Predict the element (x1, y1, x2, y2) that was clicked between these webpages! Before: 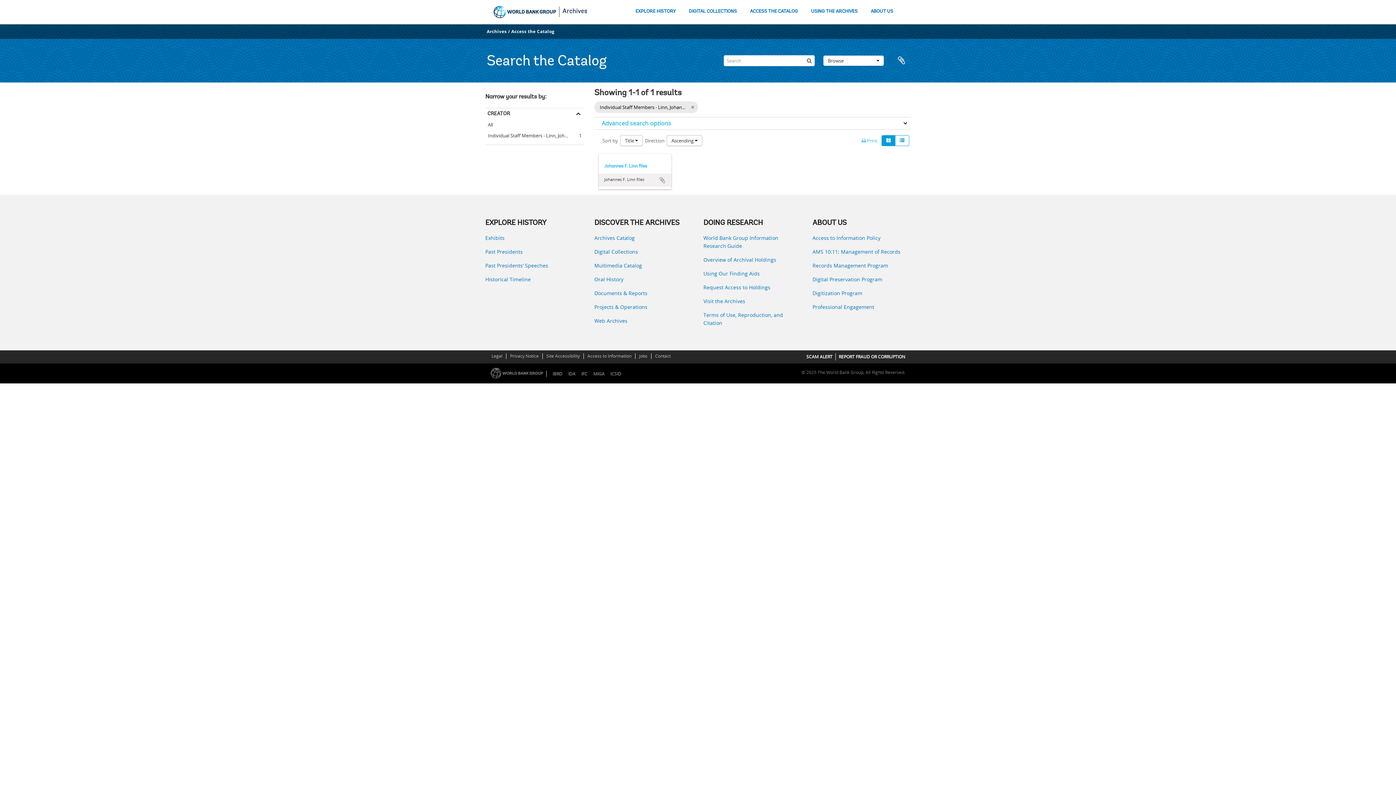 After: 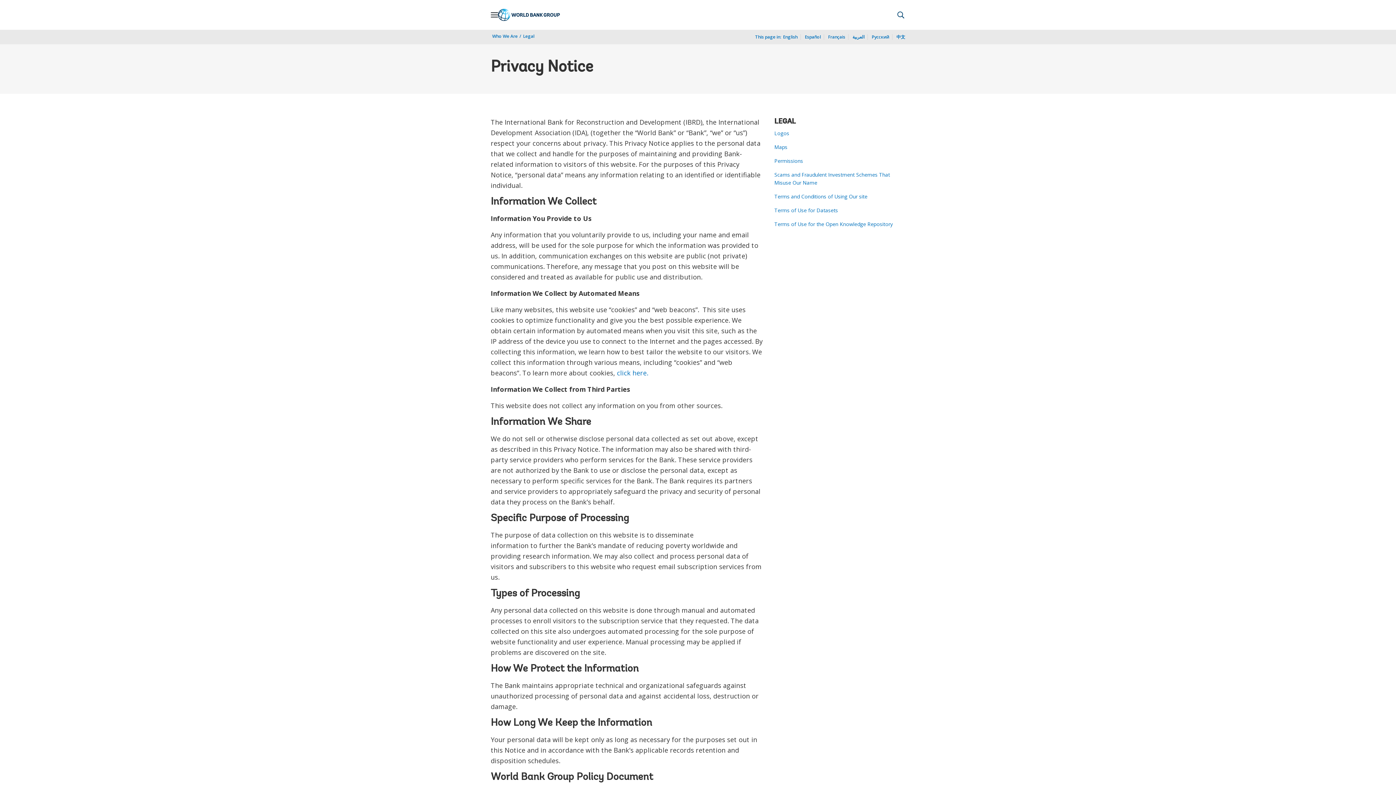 Action: label: Privacy Notice bbox: (509, 352, 539, 360)